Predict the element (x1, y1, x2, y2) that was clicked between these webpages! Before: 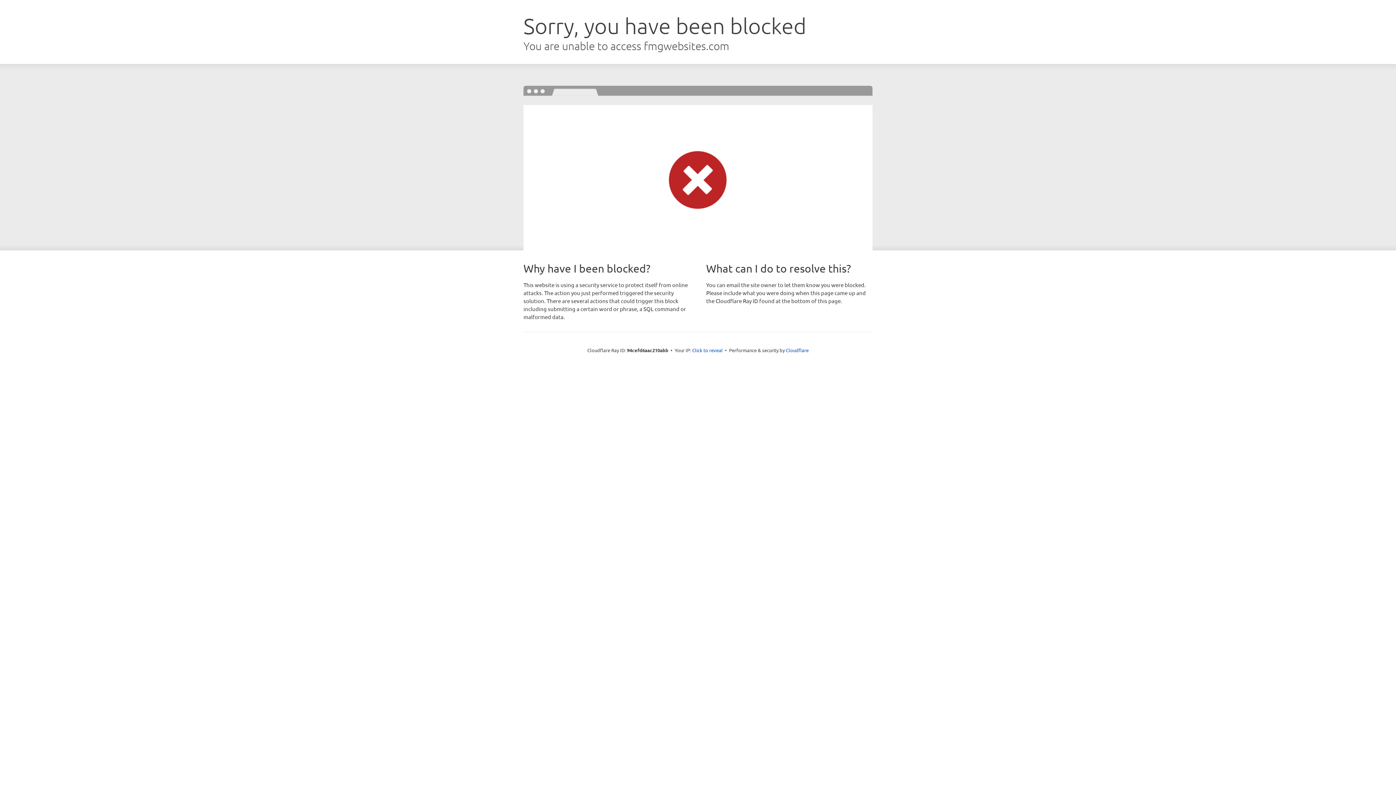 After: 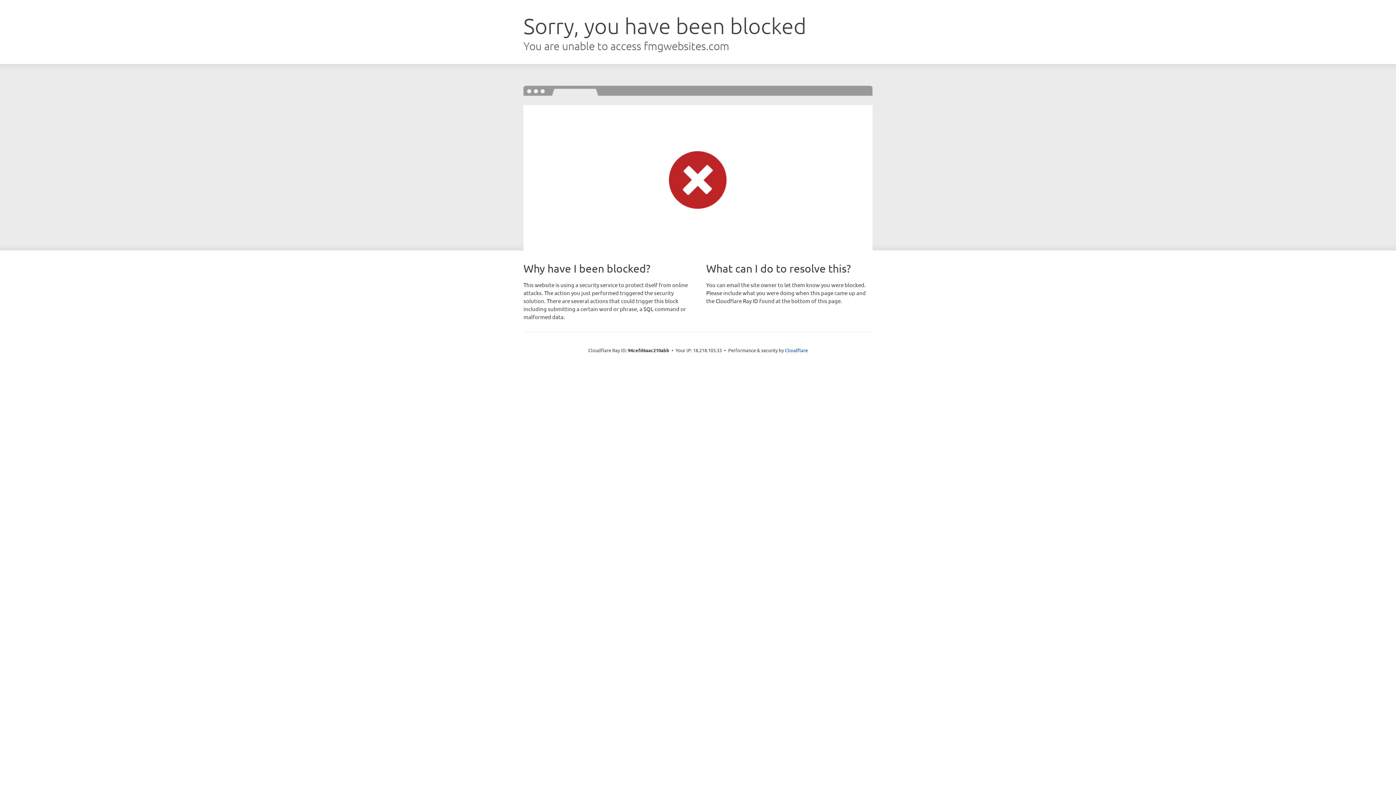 Action: bbox: (692, 346, 722, 353) label: Click to reveal